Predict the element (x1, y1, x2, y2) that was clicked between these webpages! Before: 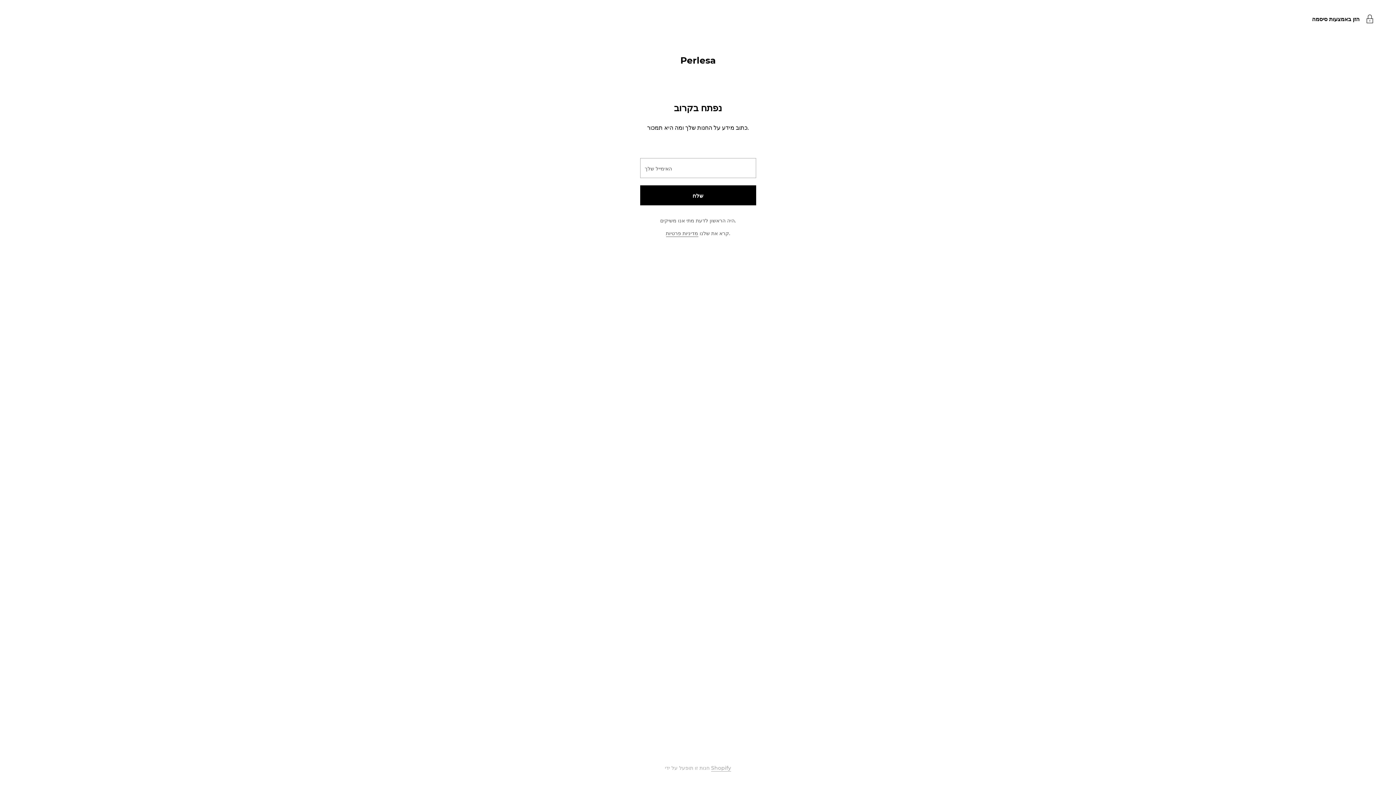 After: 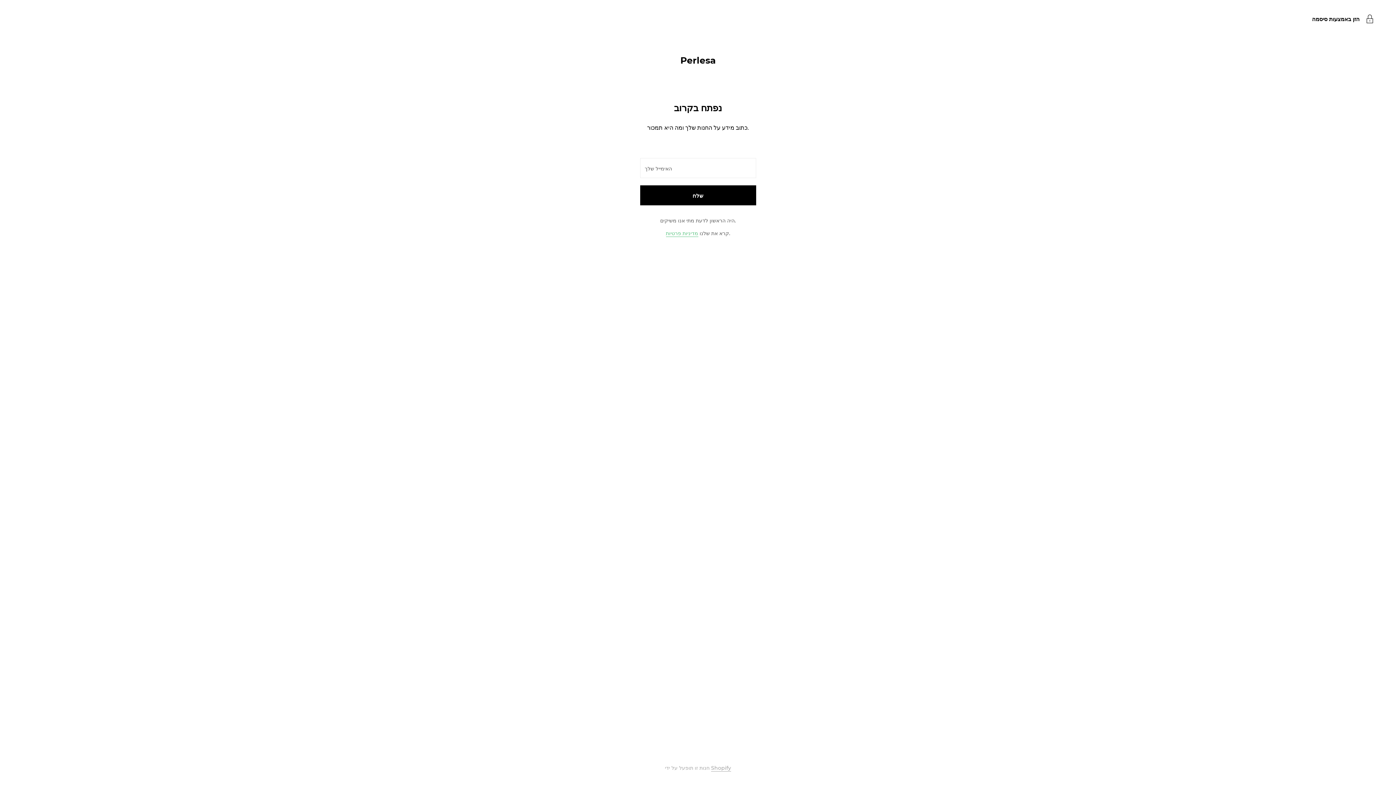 Action: bbox: (666, 230, 698, 237) label: מדיניות פרטיות